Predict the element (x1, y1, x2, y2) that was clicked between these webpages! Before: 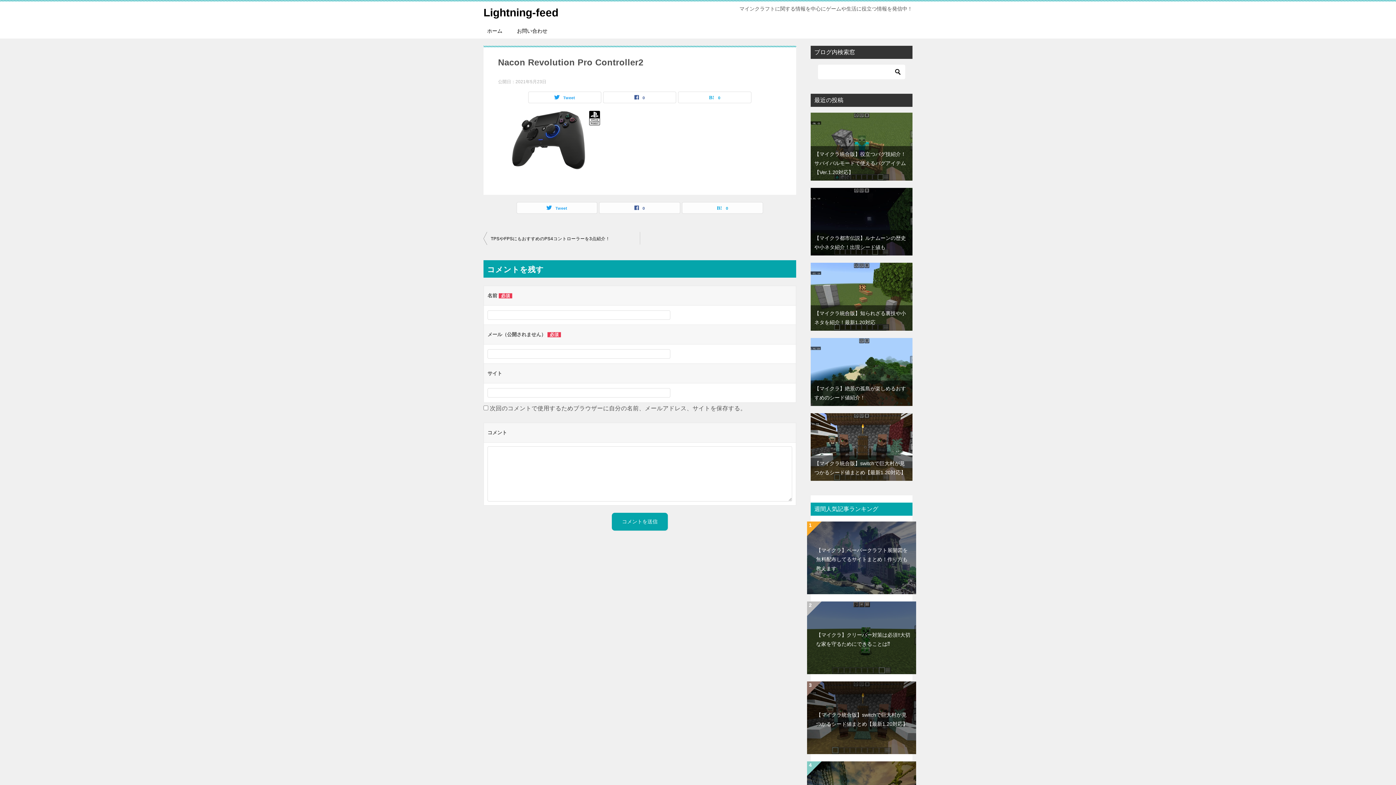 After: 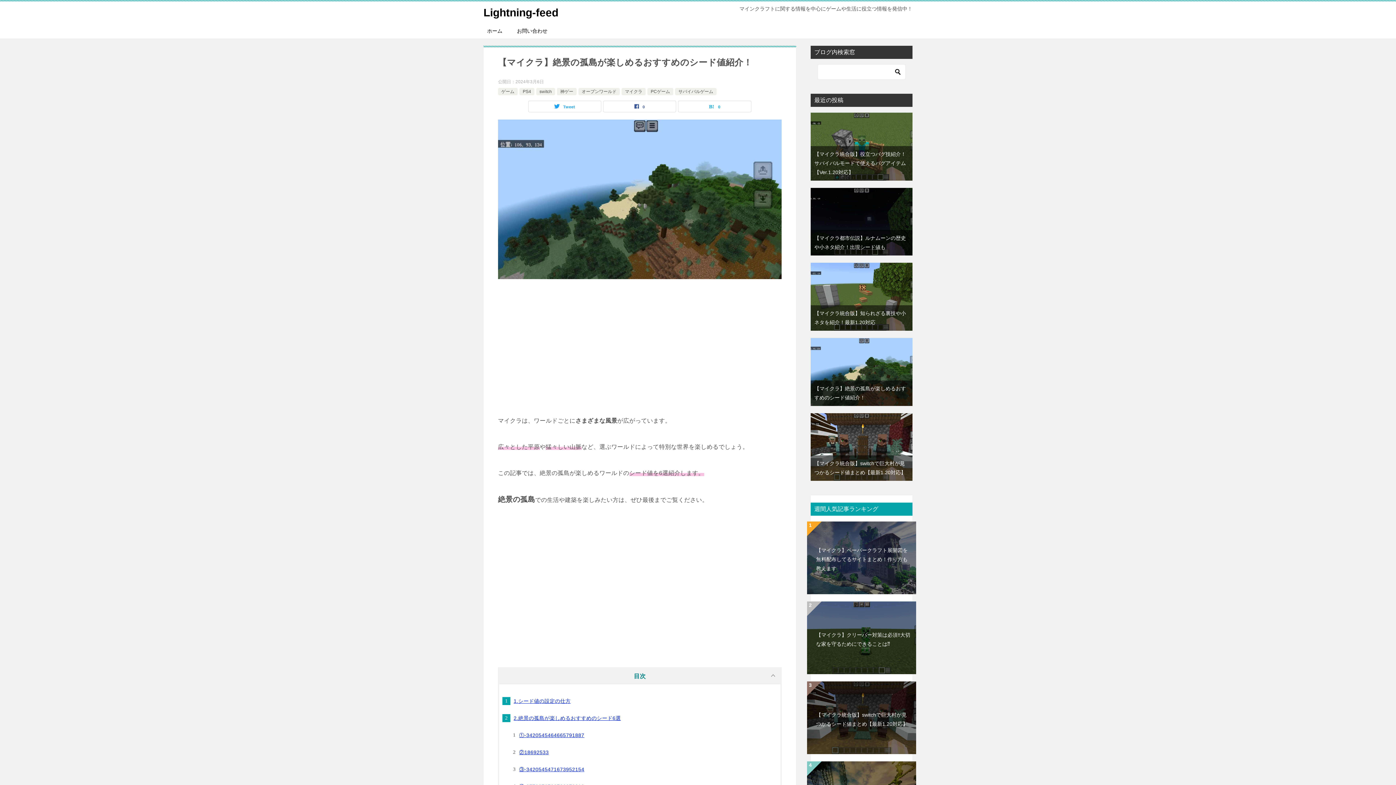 Action: bbox: (810, 339, 912, 345)